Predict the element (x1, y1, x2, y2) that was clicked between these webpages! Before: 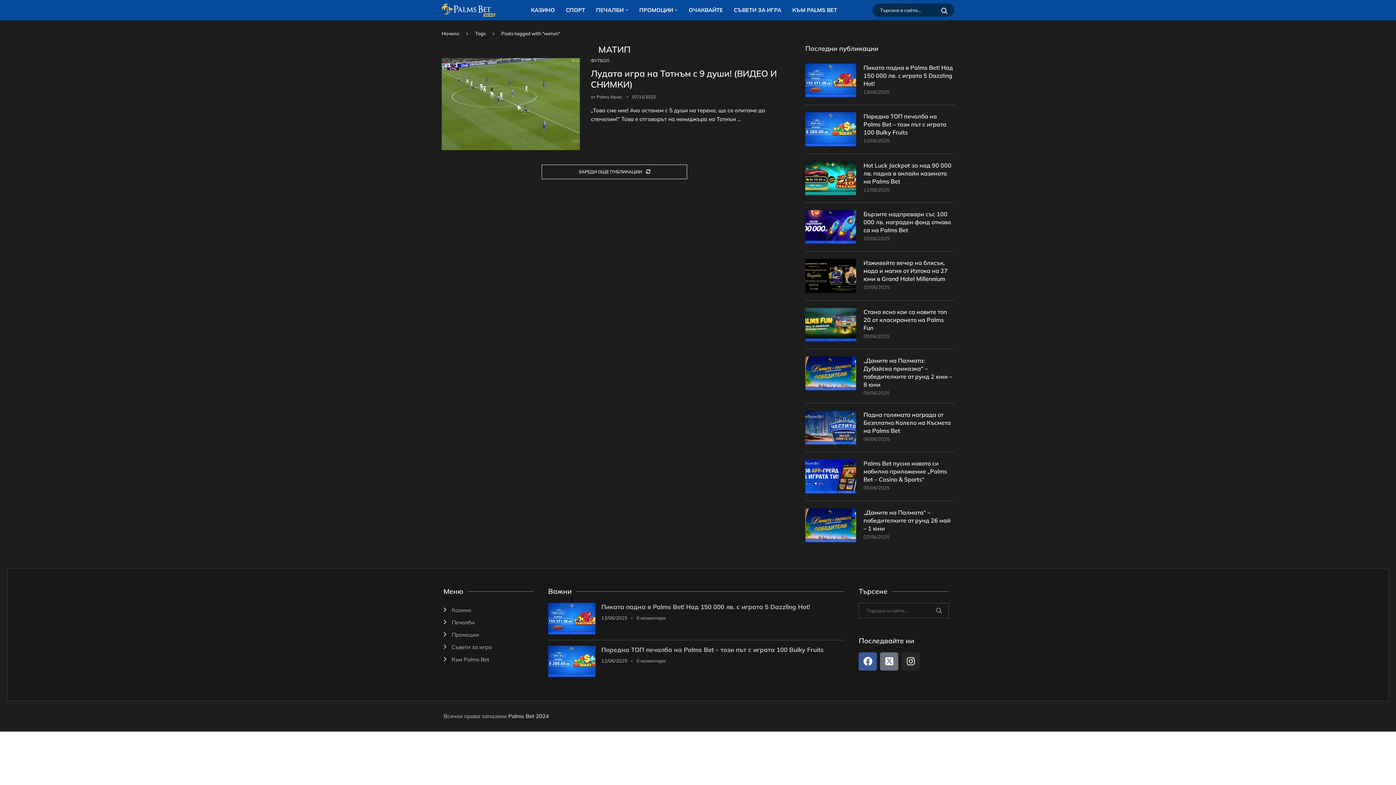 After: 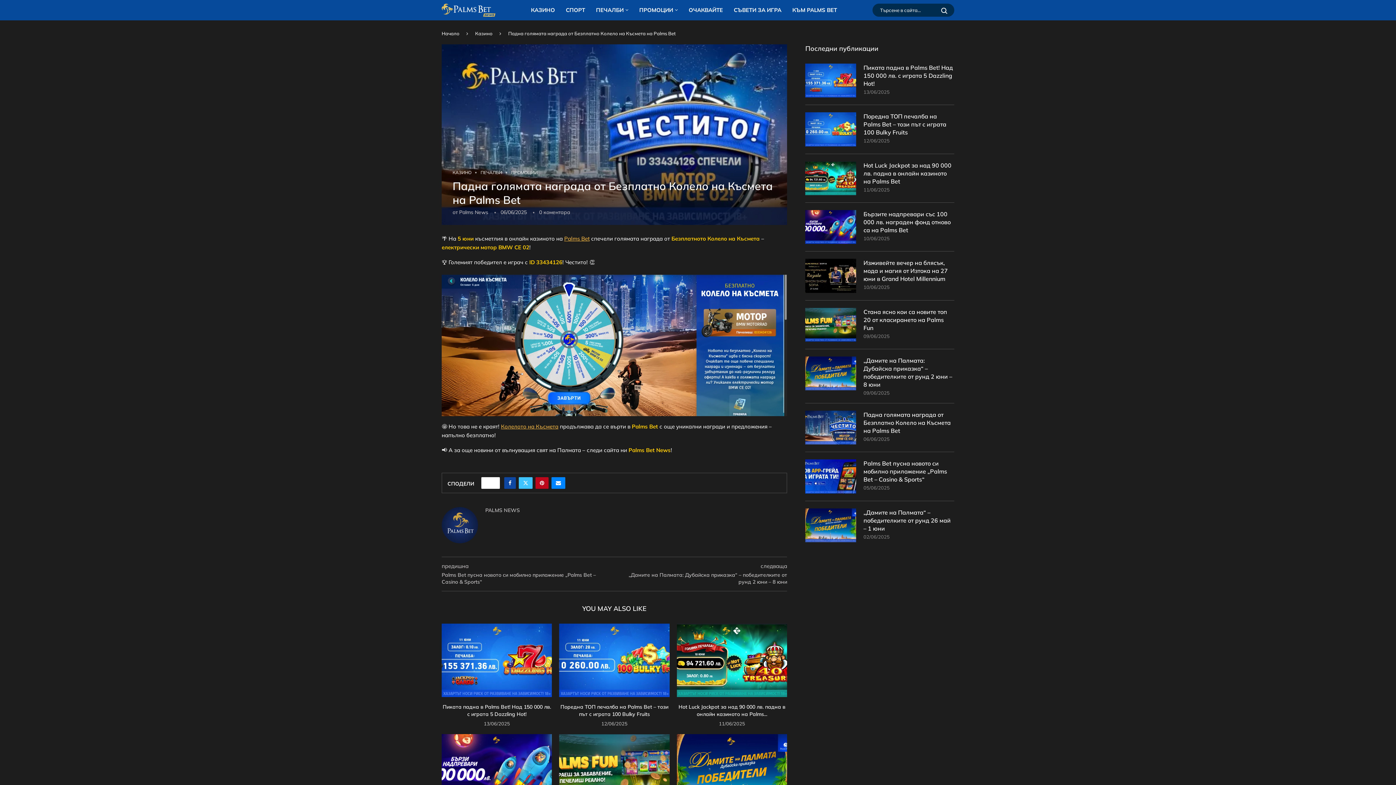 Action: label: Падна голямата награда от Безплатно Колело на Късмета на Palms Bet bbox: (863, 410, 954, 434)